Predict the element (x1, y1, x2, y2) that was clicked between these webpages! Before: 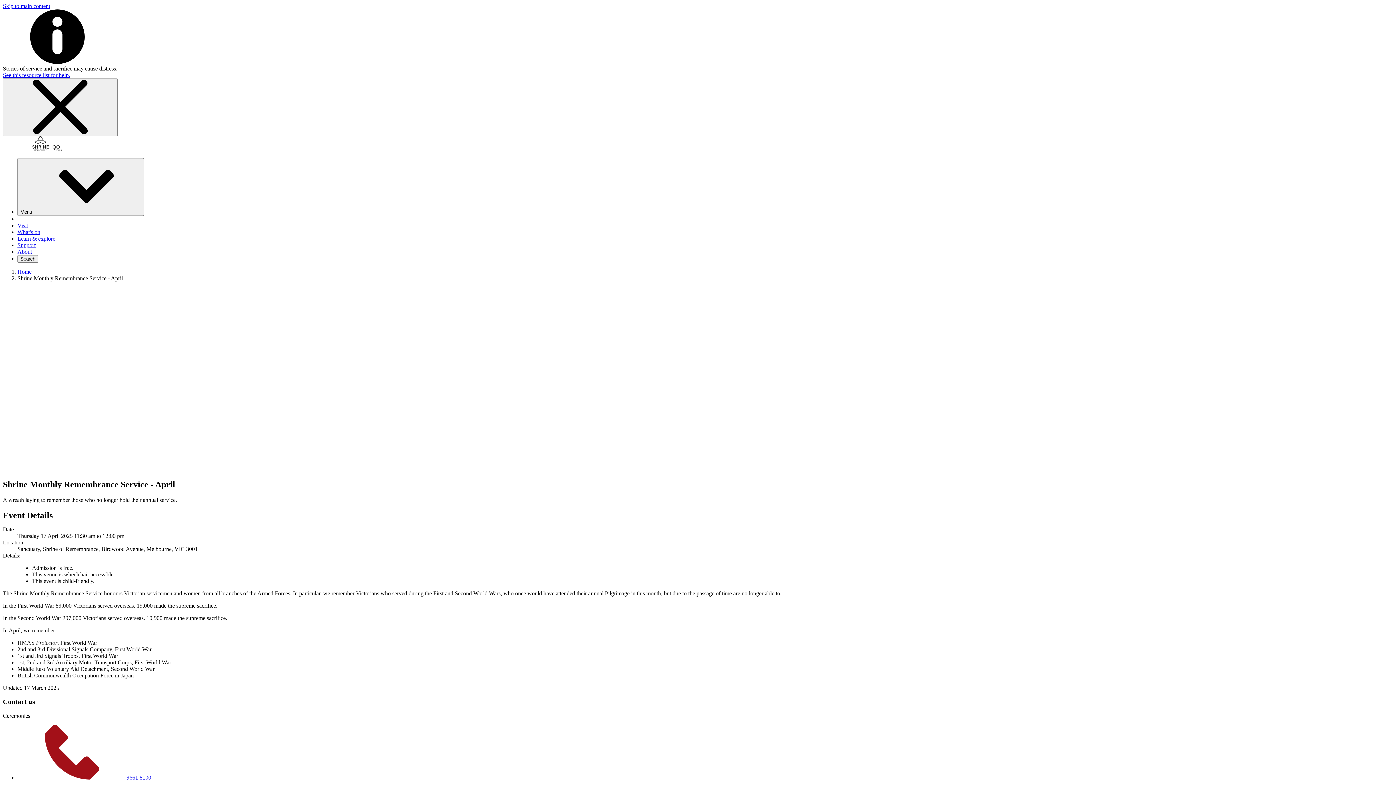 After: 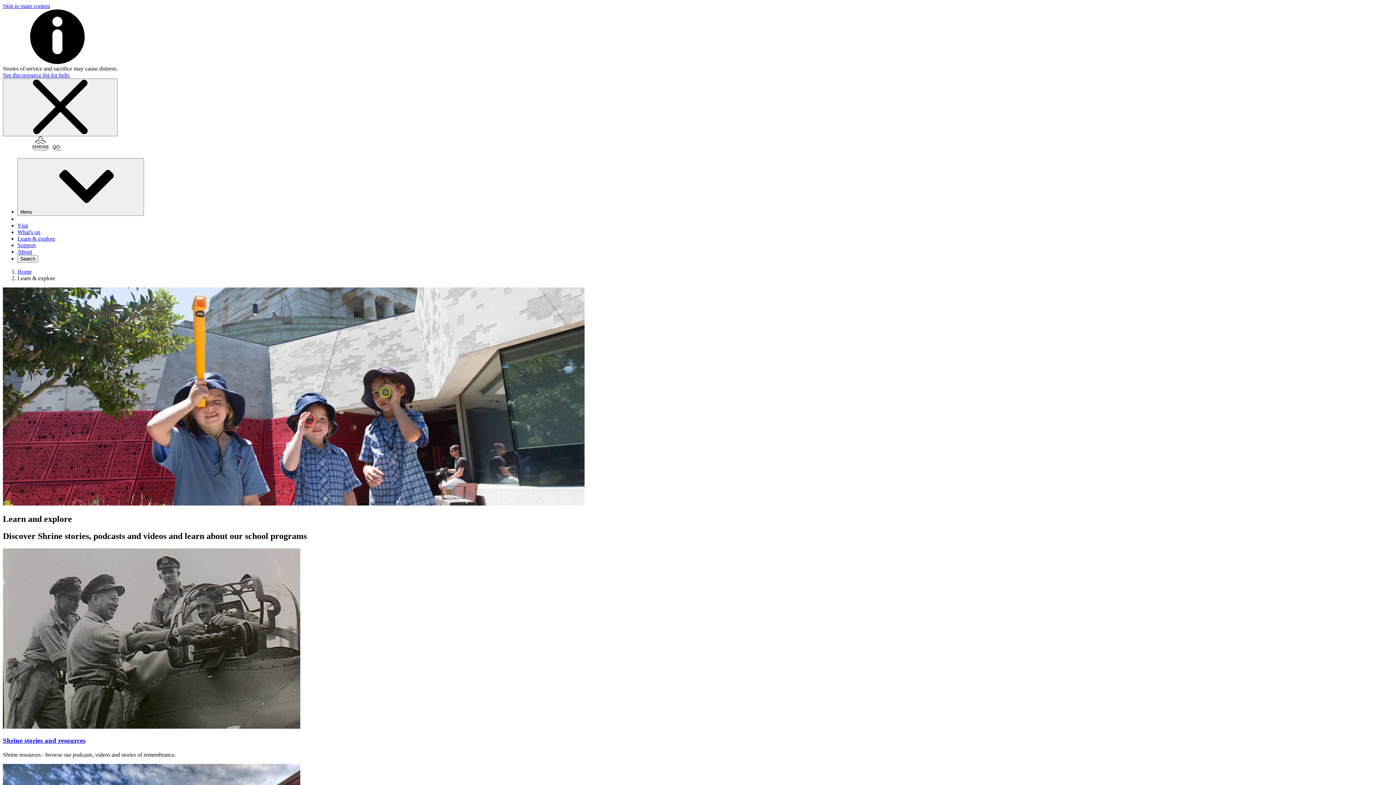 Action: label: Learn & explore bbox: (17, 235, 55, 241)